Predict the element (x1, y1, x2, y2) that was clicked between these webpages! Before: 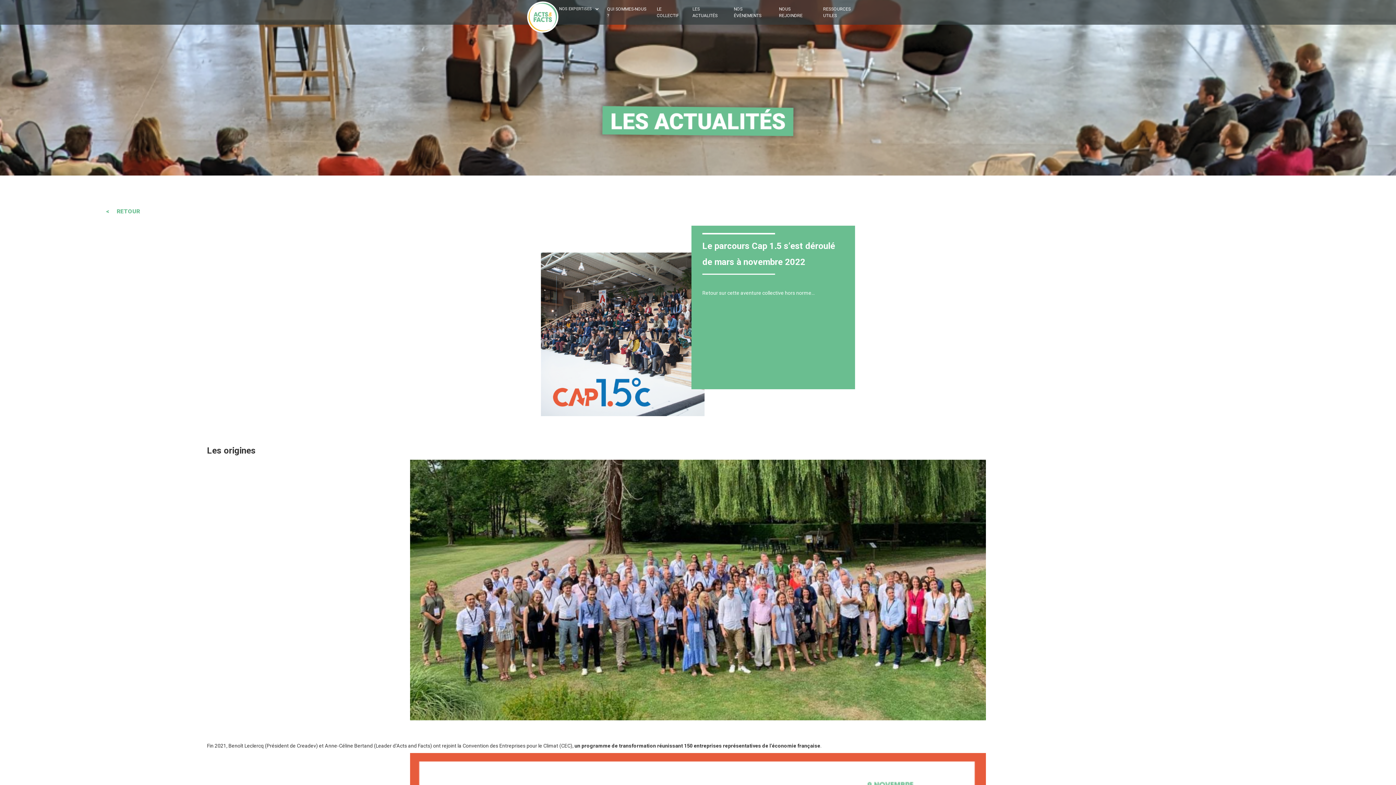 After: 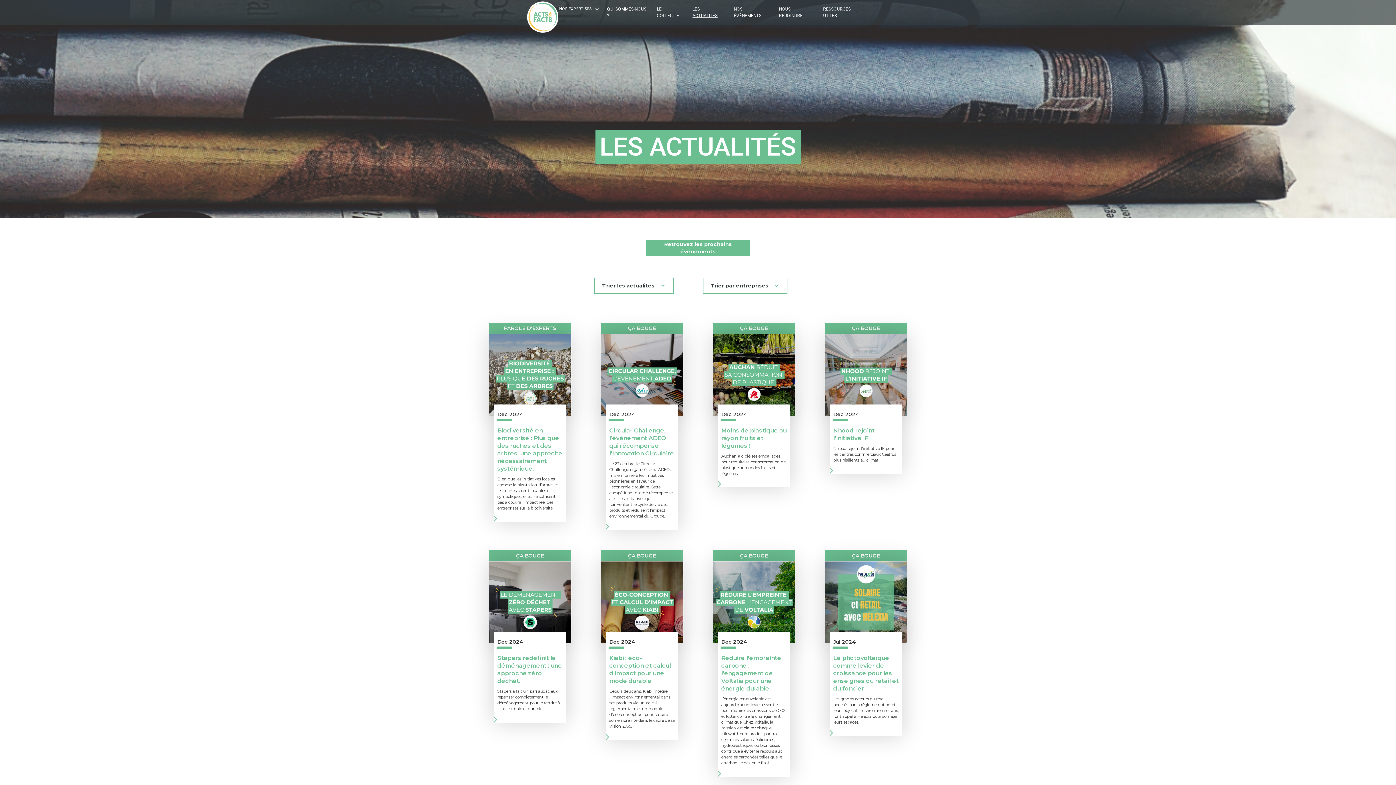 Action: label: <     RETOUR bbox: (100, 204, 145, 218)